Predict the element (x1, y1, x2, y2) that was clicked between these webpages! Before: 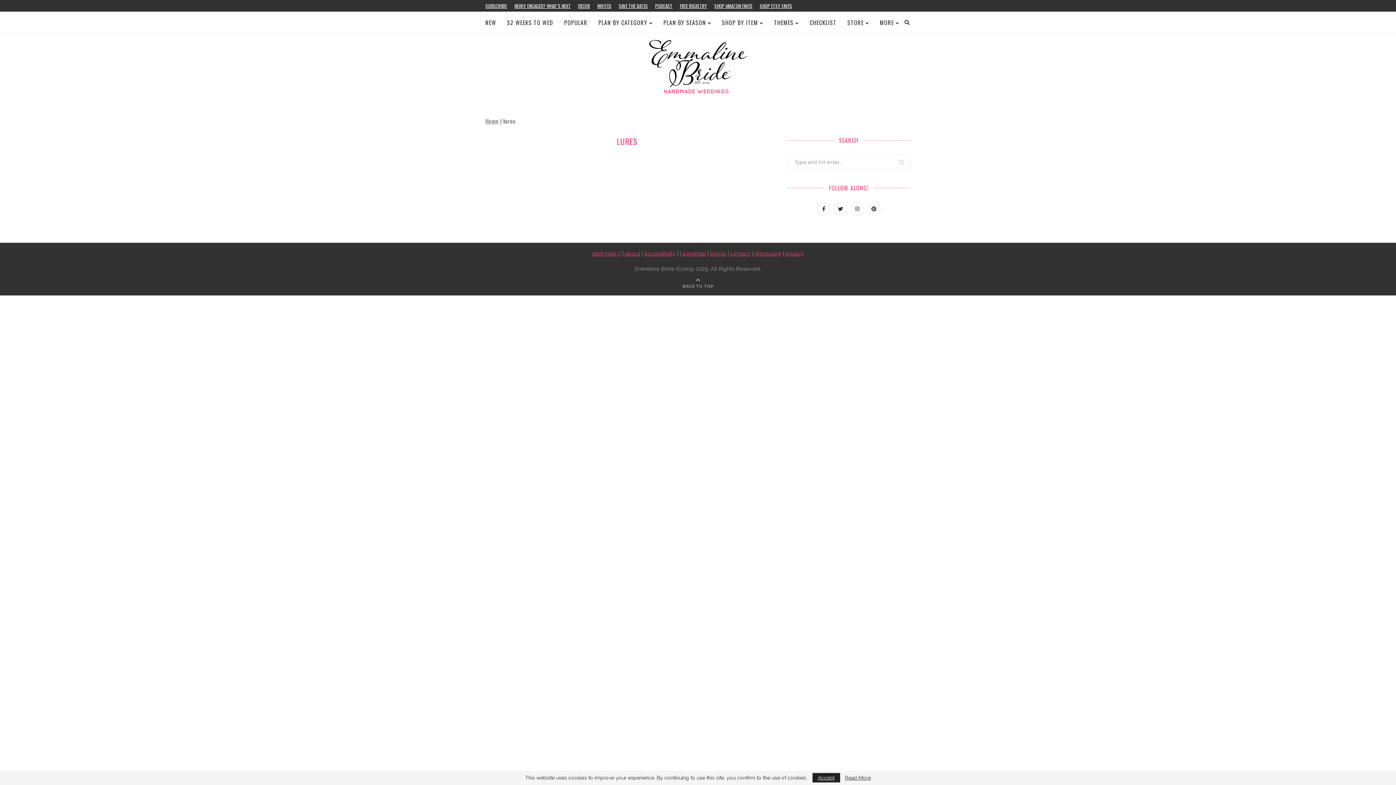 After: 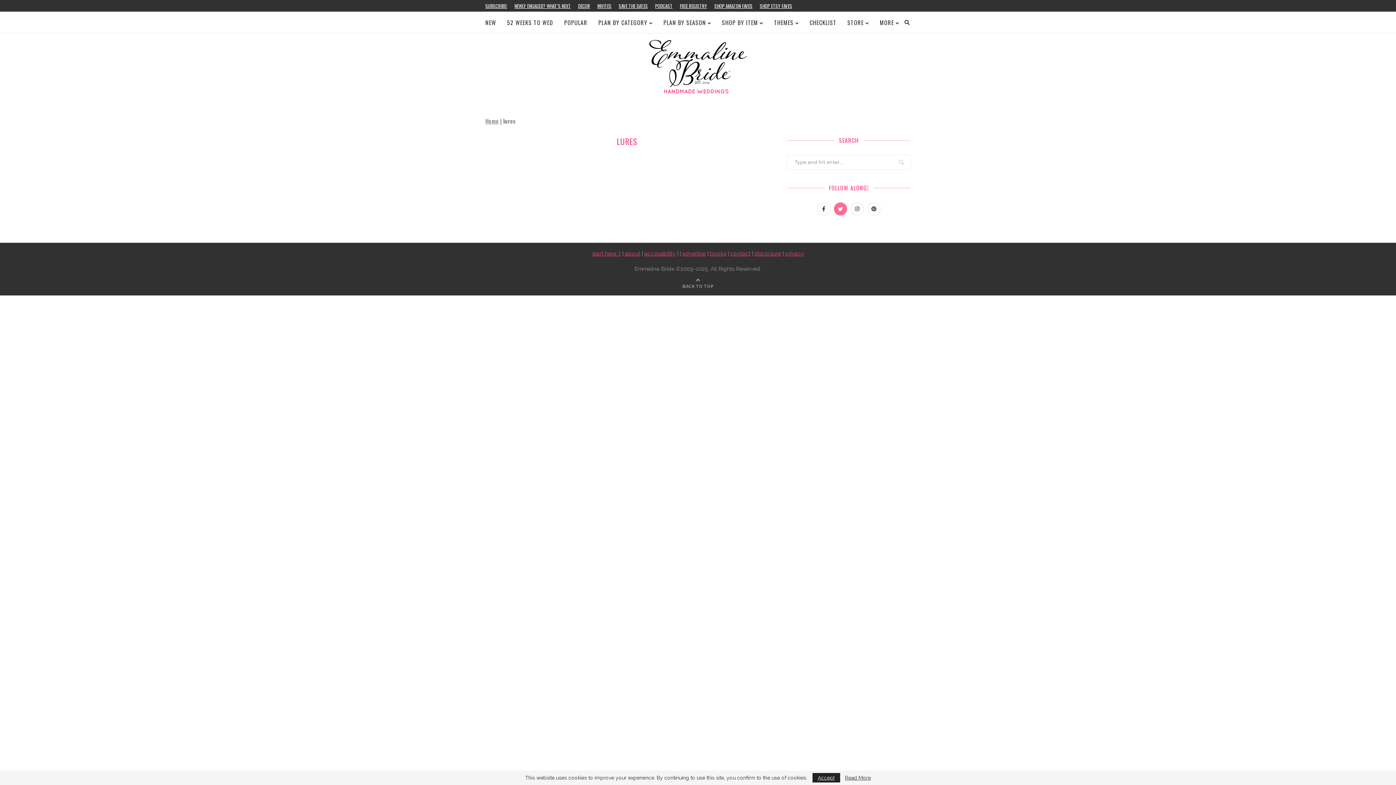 Action: label: Twitter bbox: (832, 206, 849, 212)